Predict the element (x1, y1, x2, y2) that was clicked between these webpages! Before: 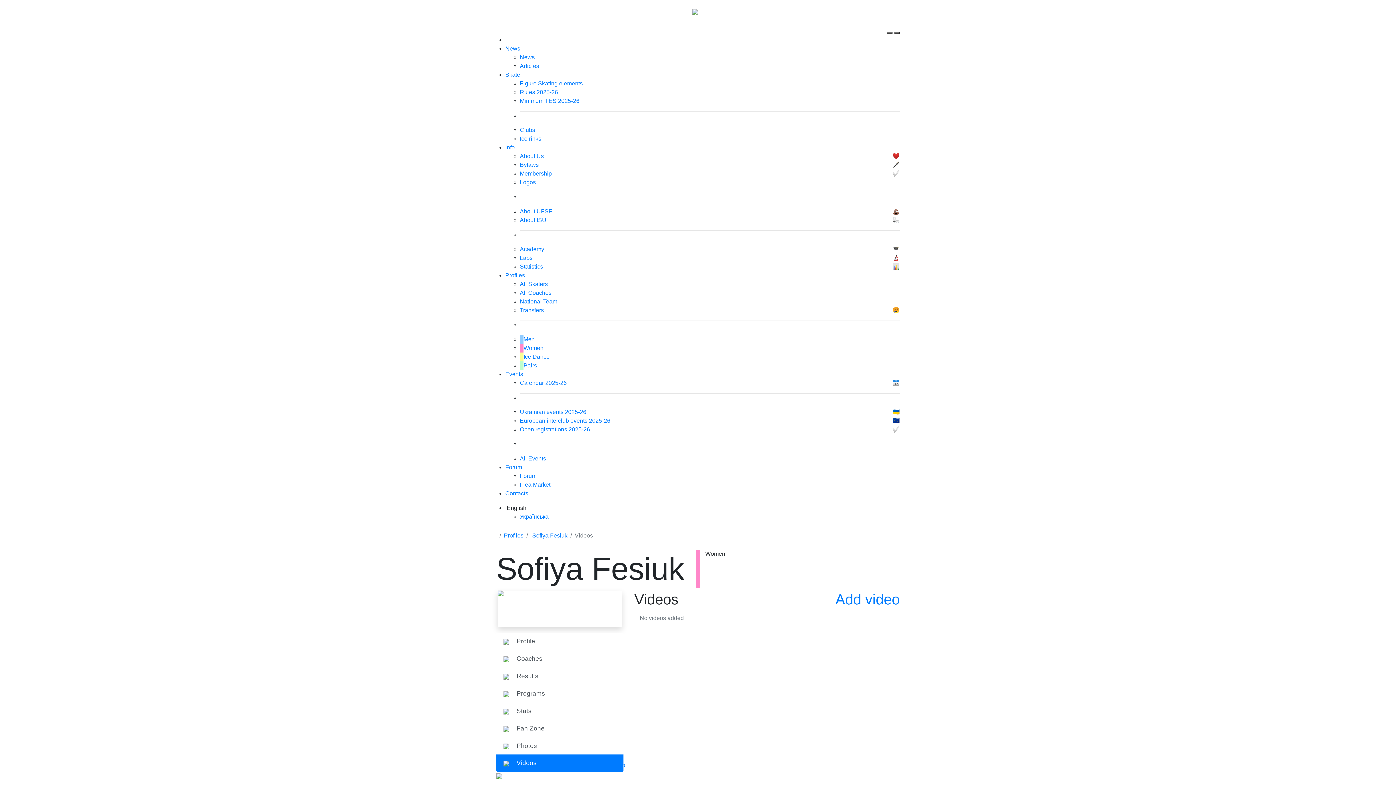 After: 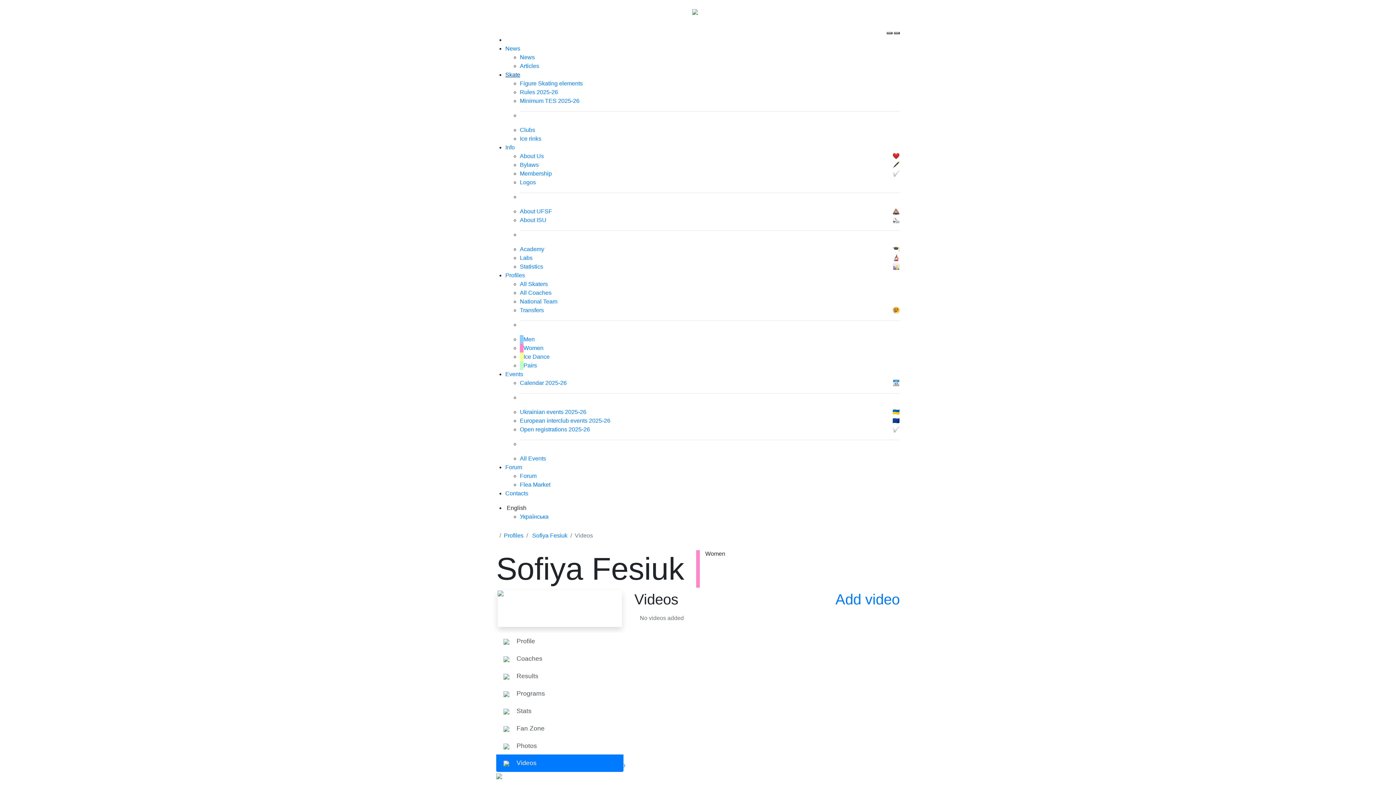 Action: label: Skate bbox: (505, 71, 520, 77)